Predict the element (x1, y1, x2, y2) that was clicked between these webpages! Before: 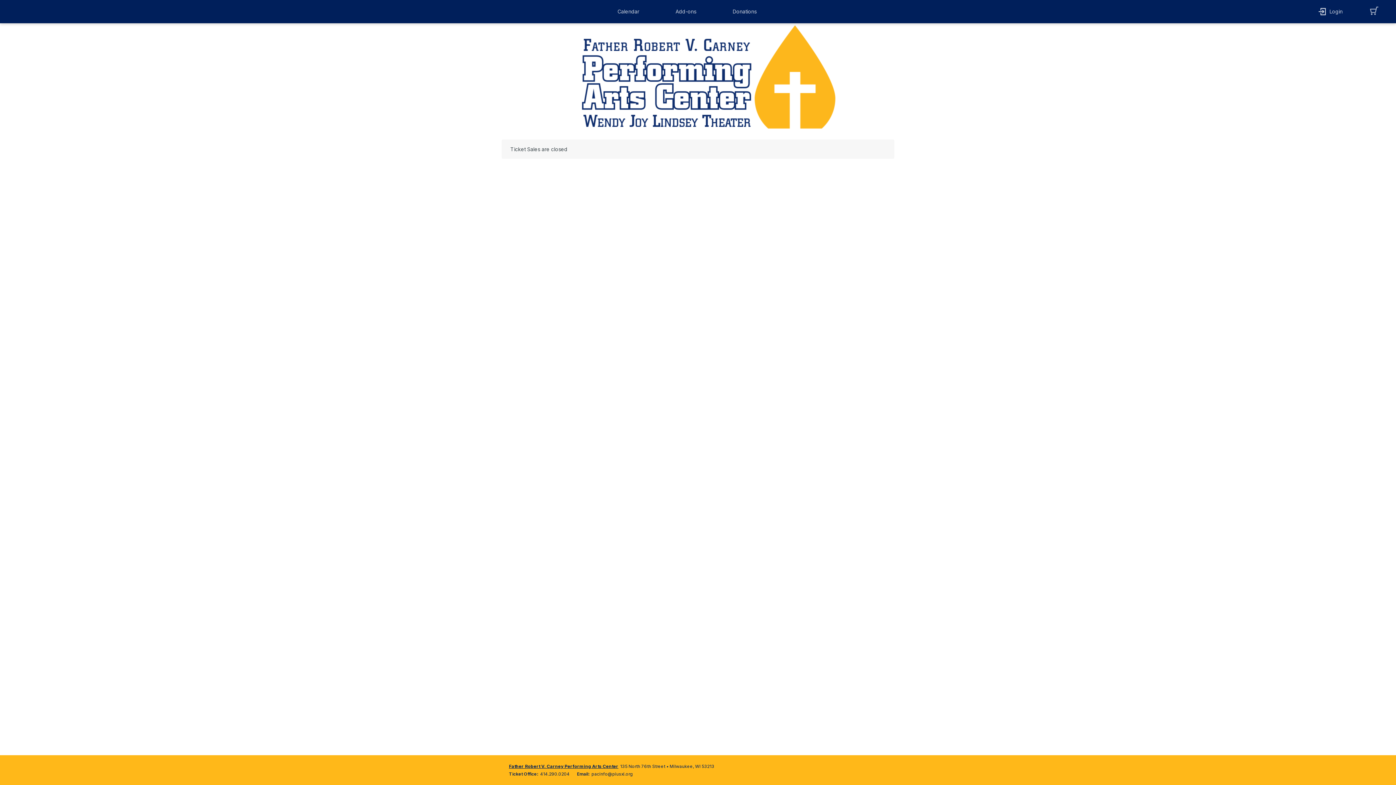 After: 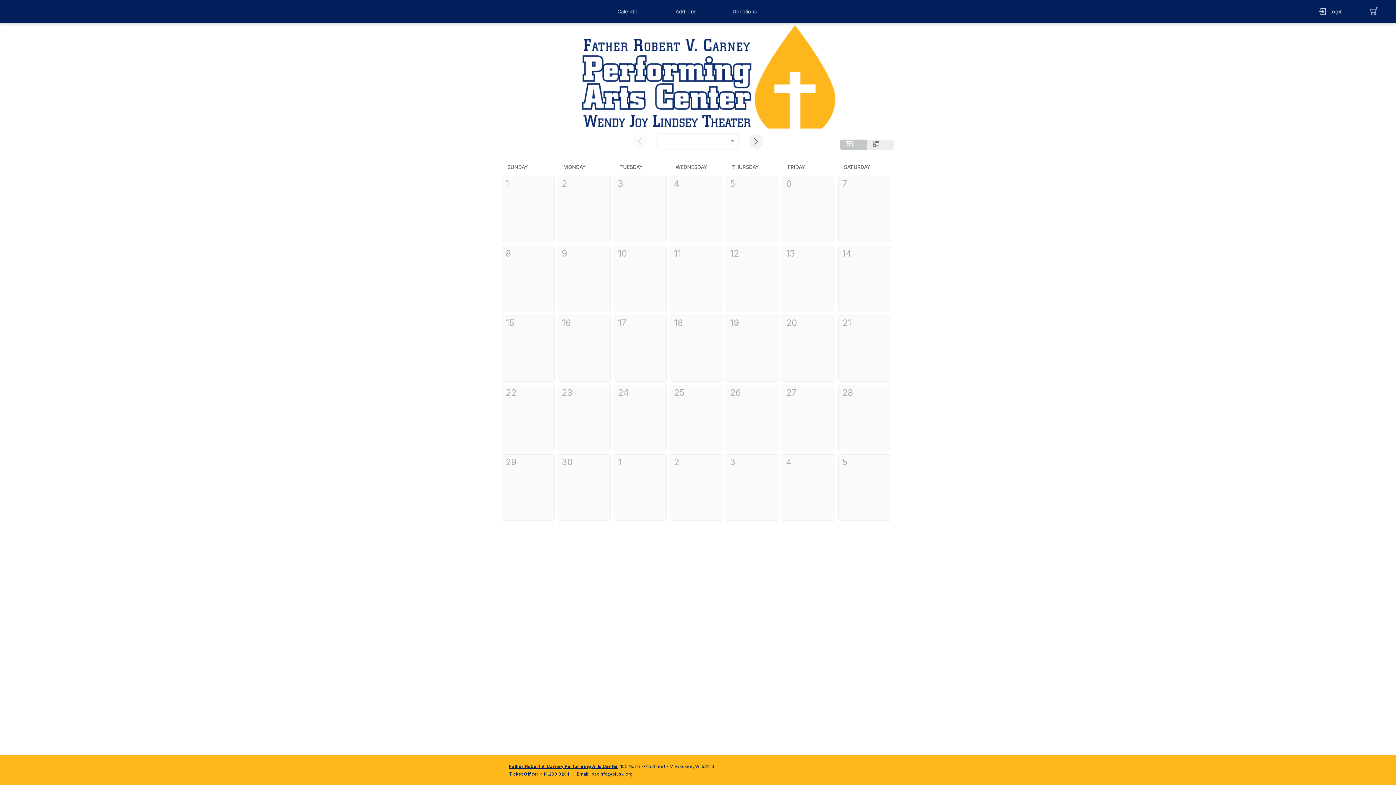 Action: bbox: (610, 7, 650, 15) label: calendar button